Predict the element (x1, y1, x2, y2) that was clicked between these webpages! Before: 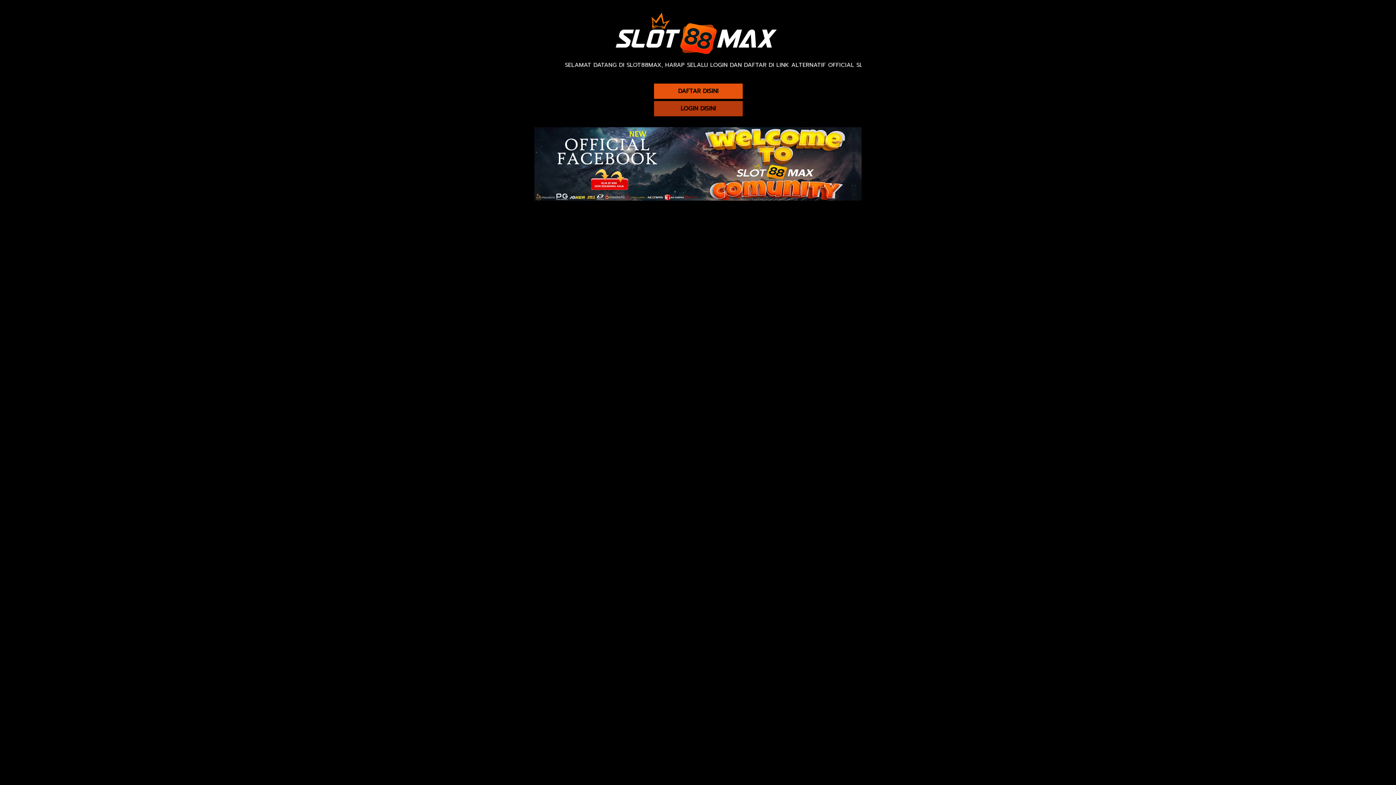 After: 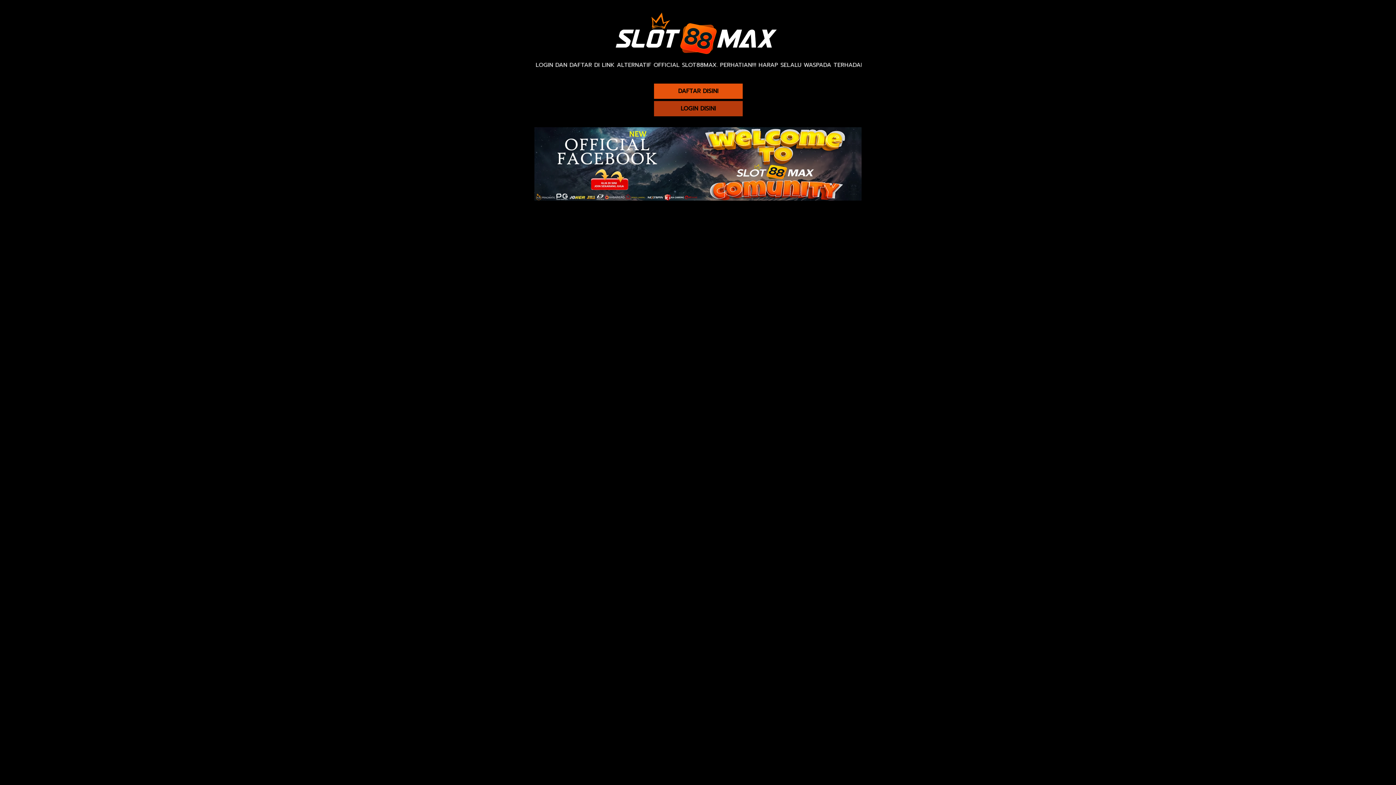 Action: bbox: (600, 54, 796, 63)